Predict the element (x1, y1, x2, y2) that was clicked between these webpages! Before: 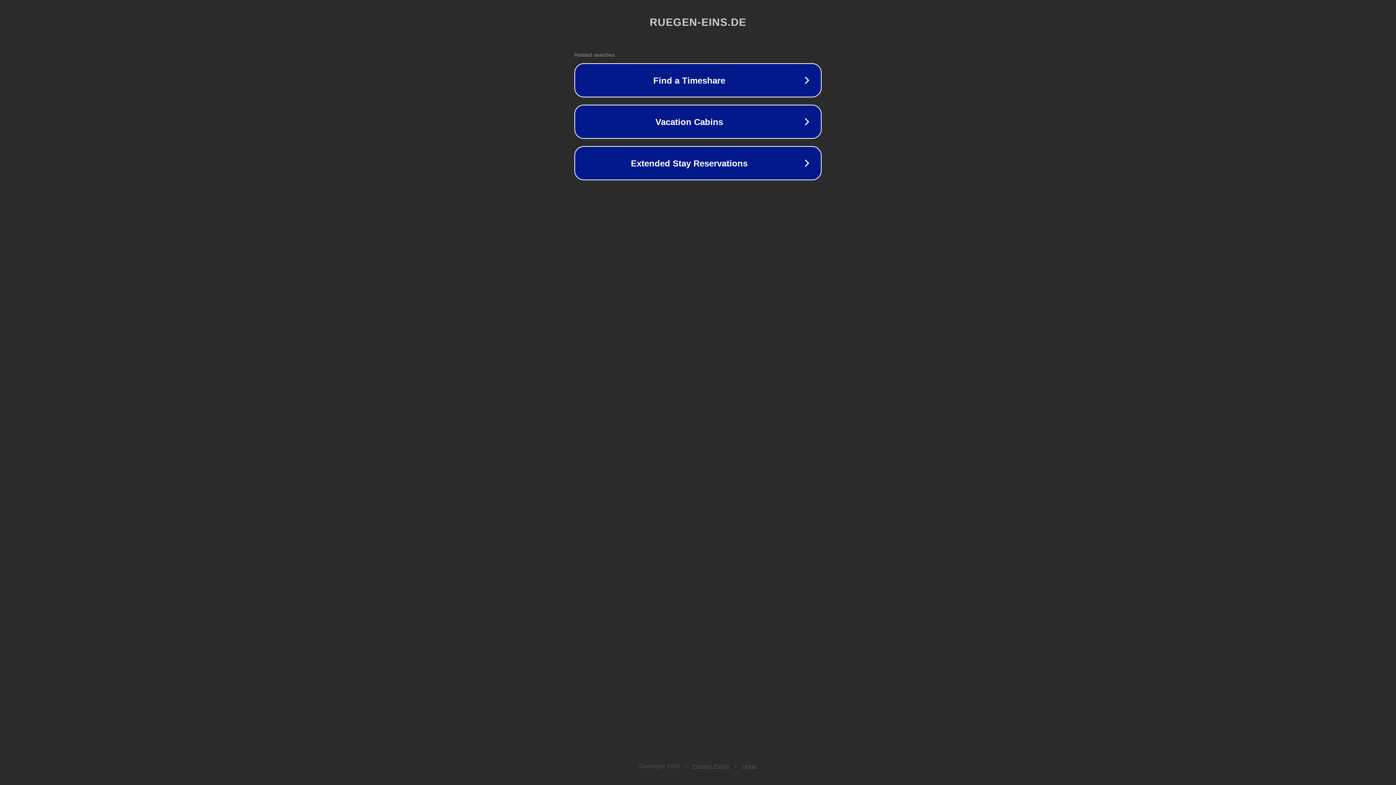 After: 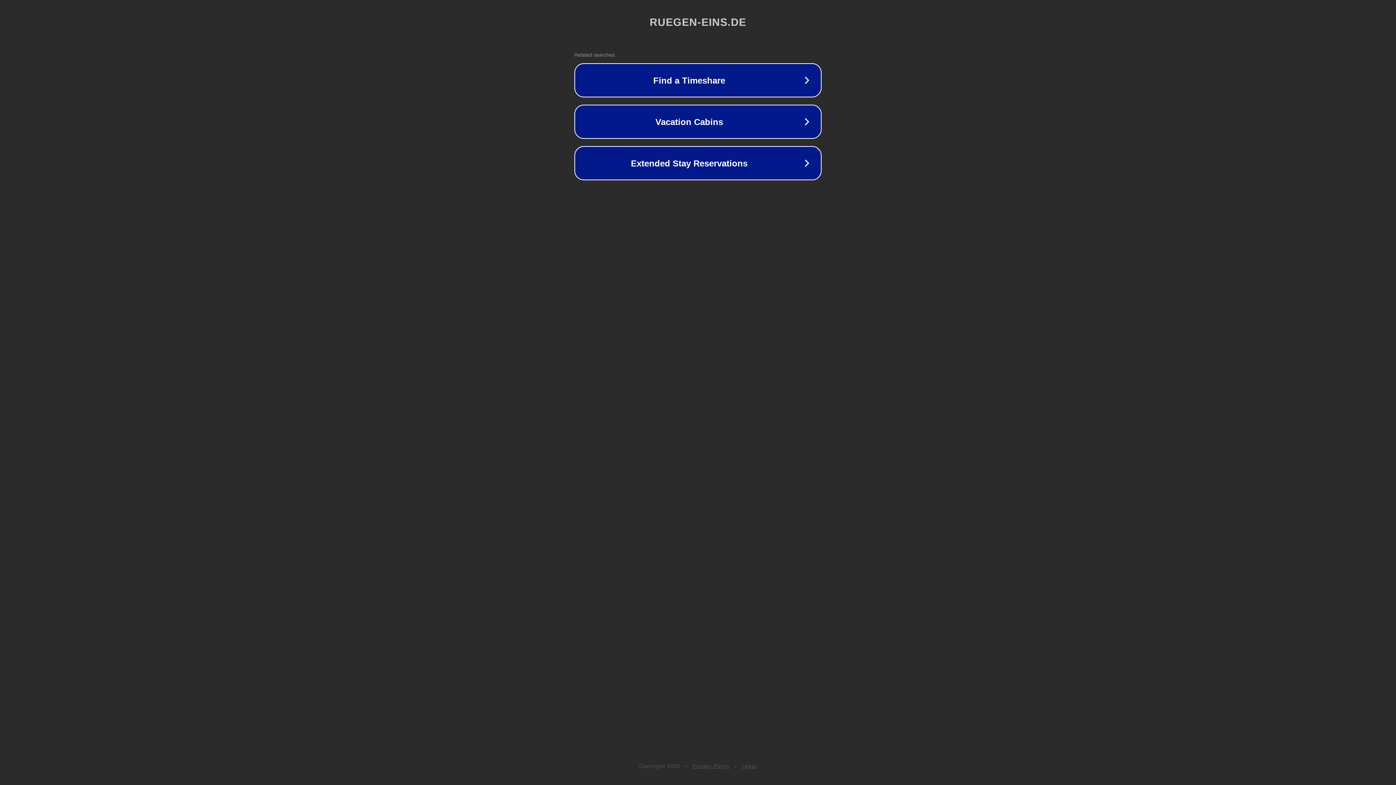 Action: bbox: (692, 763, 730, 769) label: Privacy Policy